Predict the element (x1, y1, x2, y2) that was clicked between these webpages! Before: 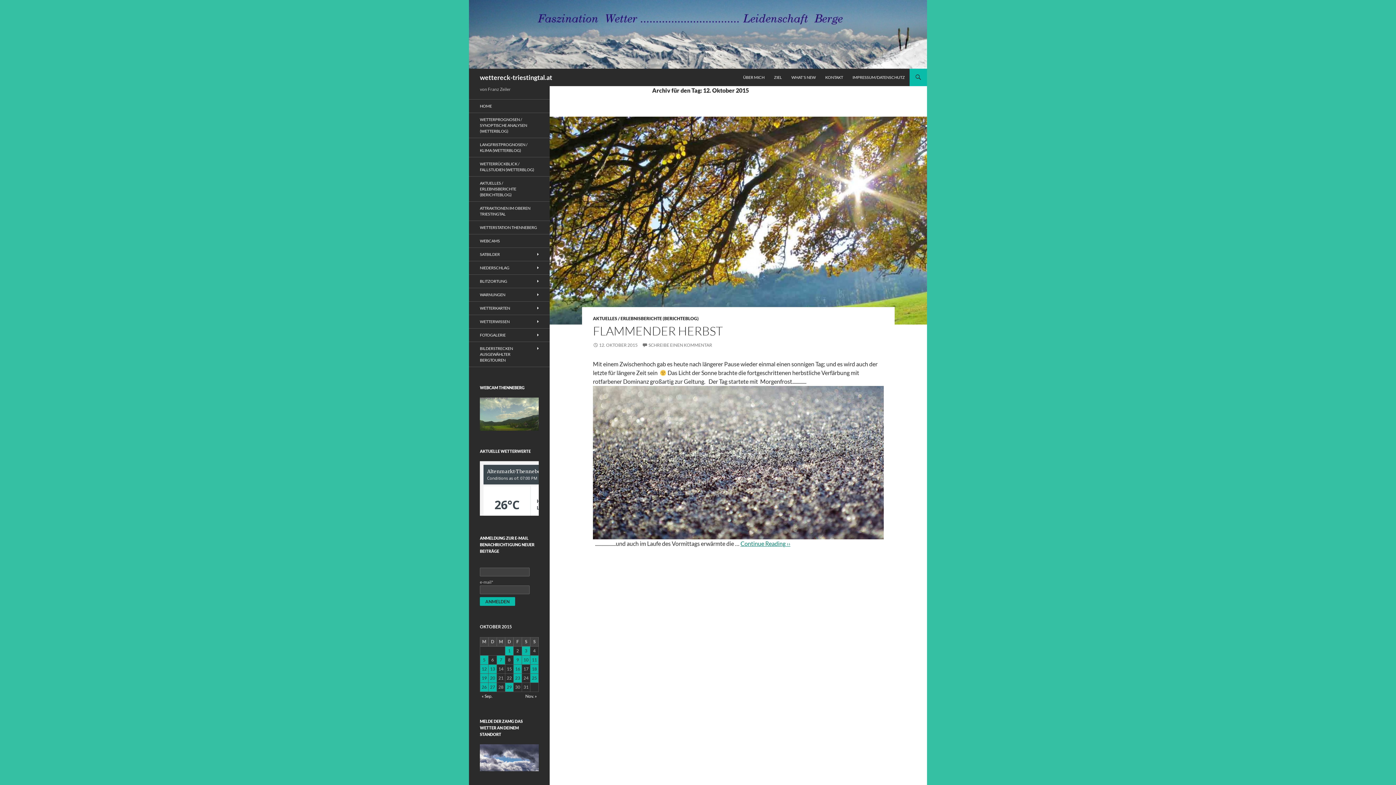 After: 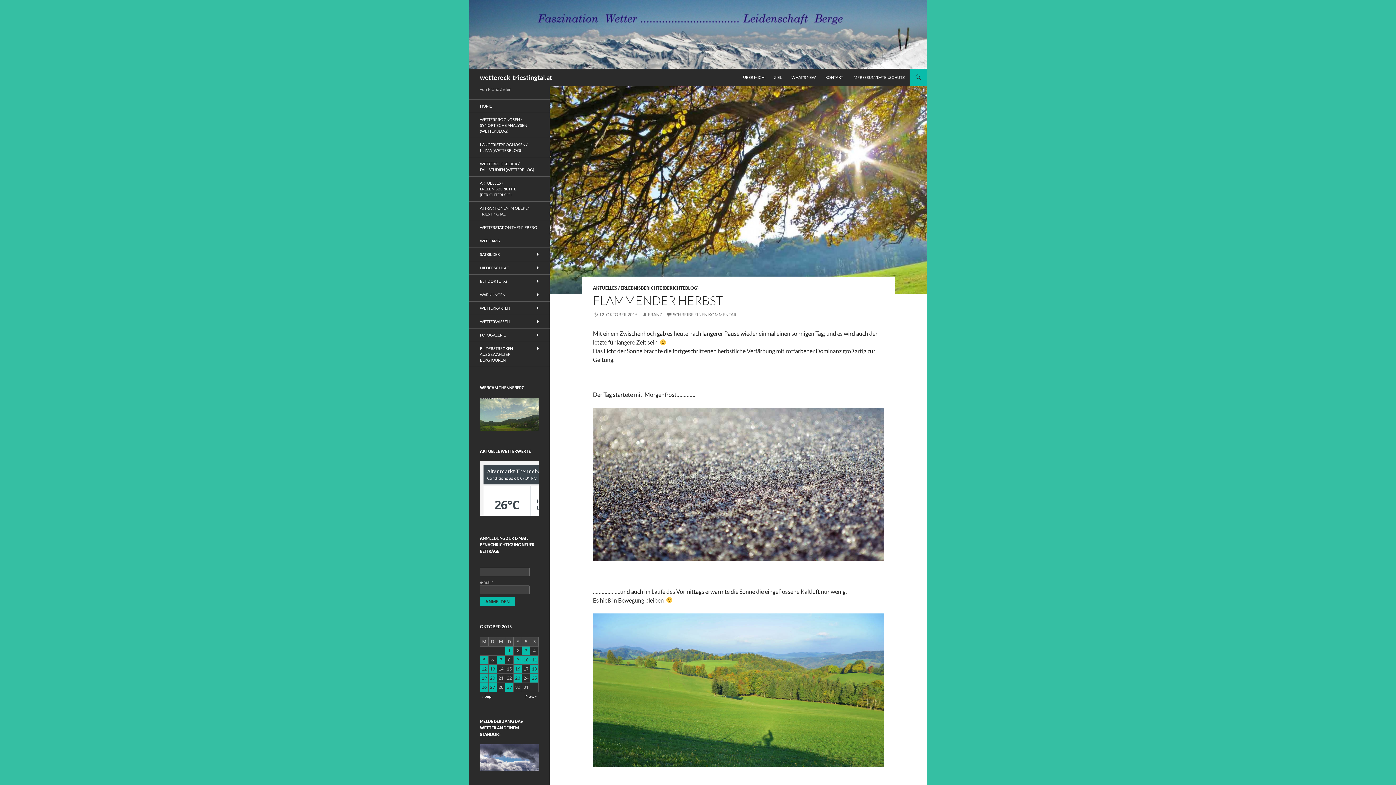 Action: bbox: (593, 342, 637, 348) label: 12. OKTOBER 2015